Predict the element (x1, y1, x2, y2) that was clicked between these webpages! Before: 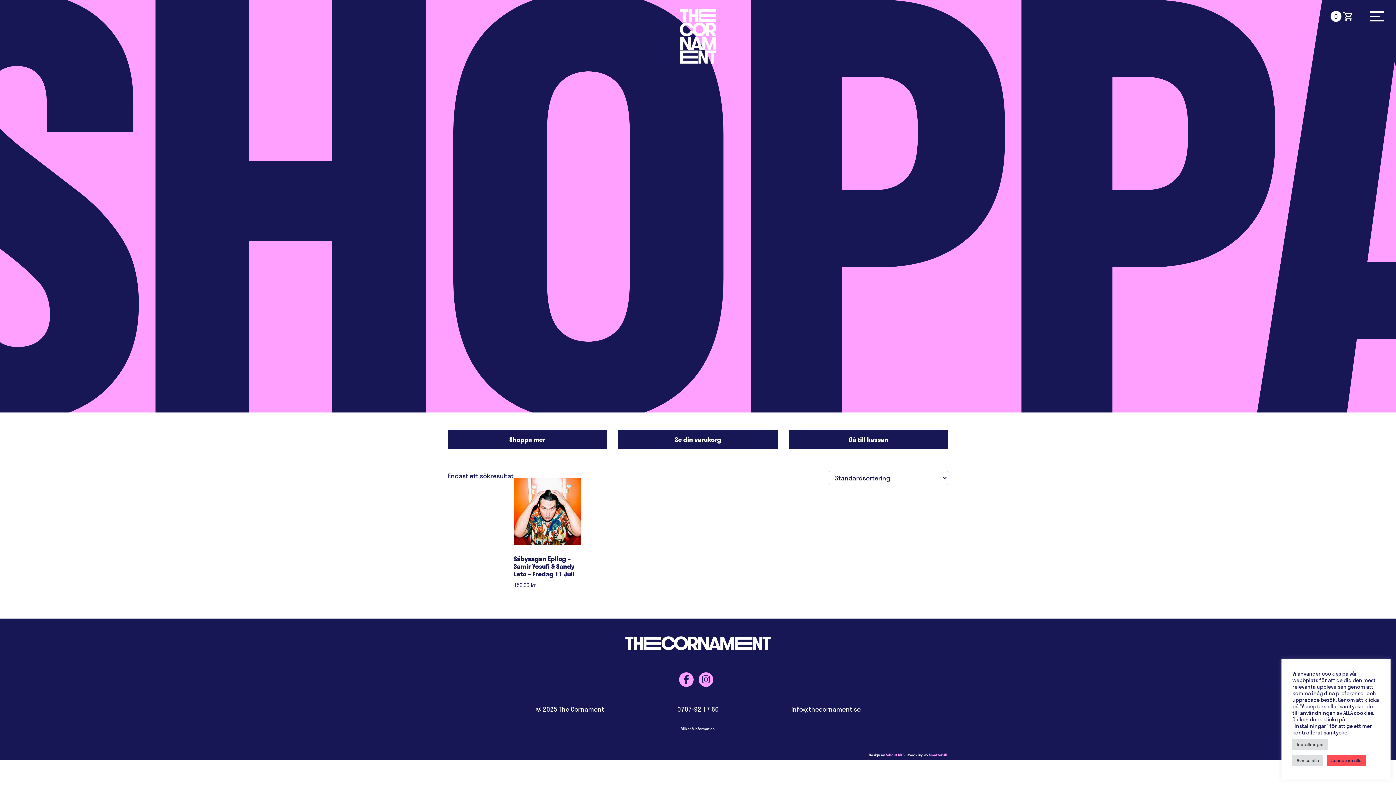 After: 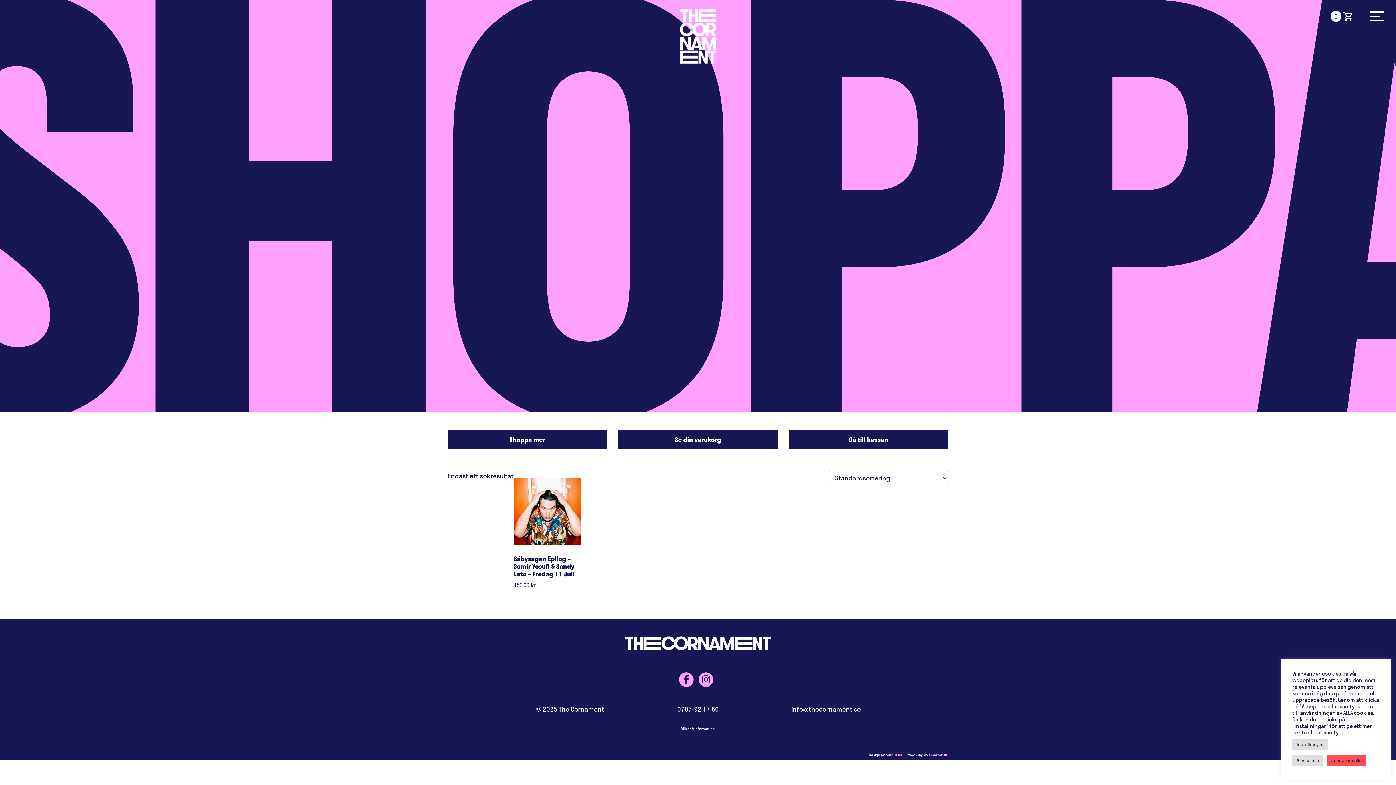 Action: bbox: (791, 705, 860, 713) label: info@thecornament.se